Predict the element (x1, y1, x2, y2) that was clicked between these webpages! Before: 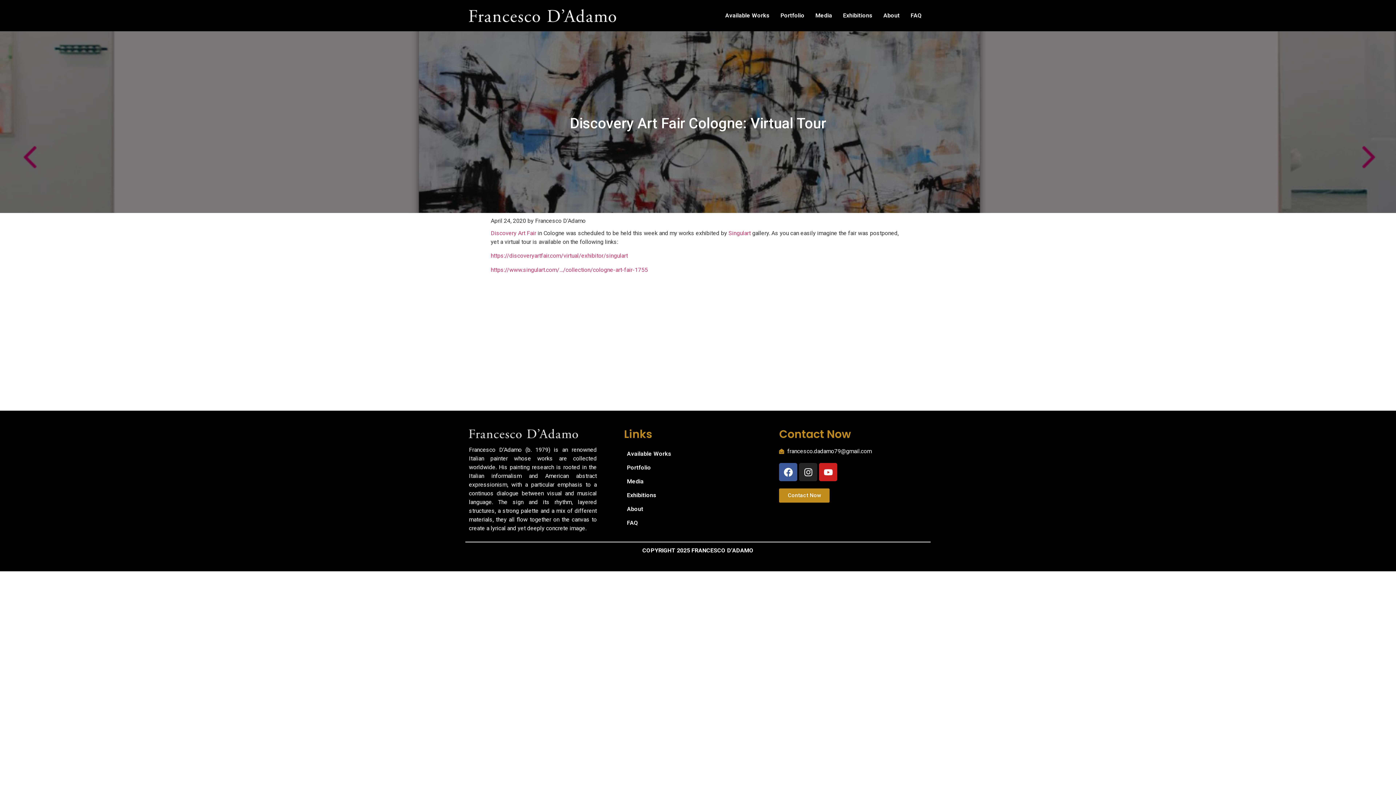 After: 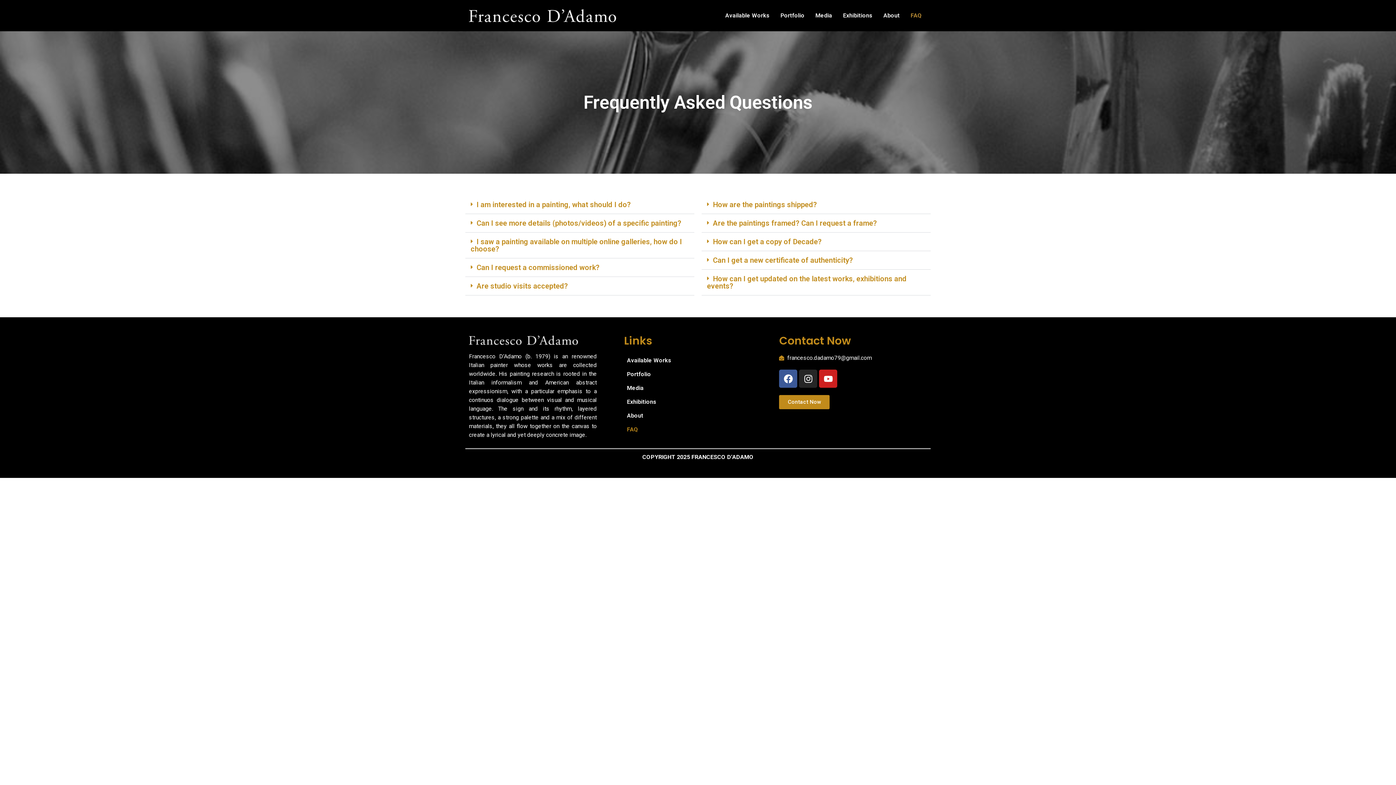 Action: bbox: (905, 7, 927, 24) label: FAQ